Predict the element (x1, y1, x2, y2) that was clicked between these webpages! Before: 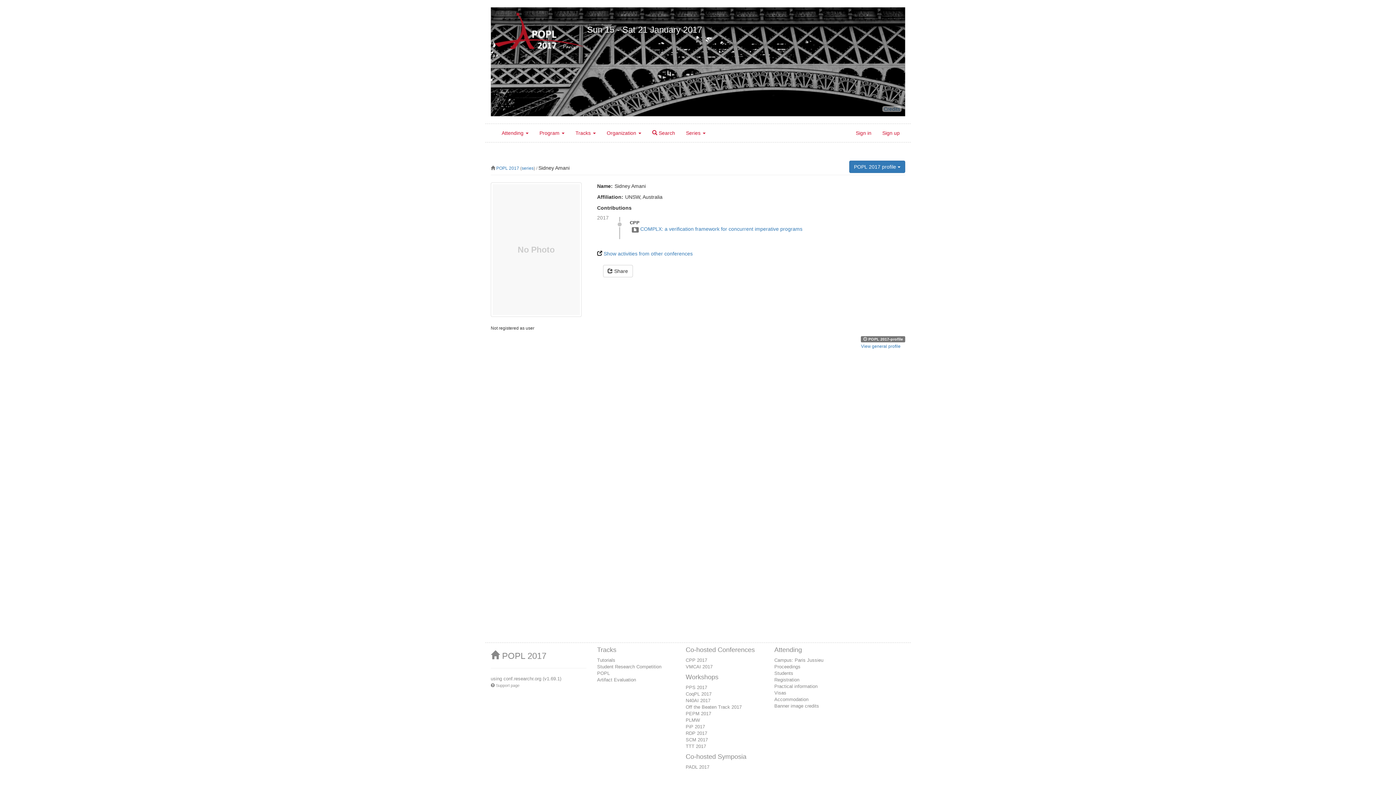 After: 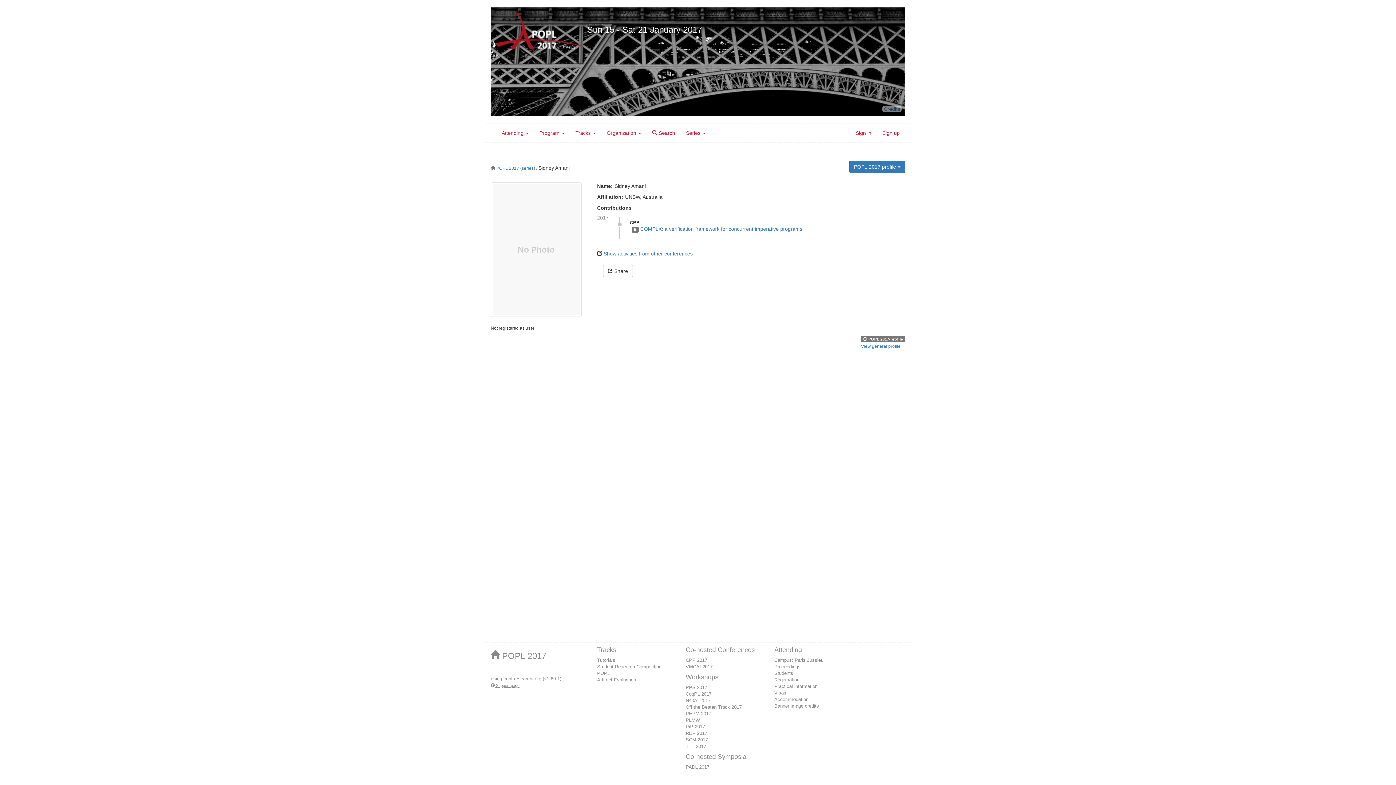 Action: bbox: (490, 683, 519, 688) label:  Support page